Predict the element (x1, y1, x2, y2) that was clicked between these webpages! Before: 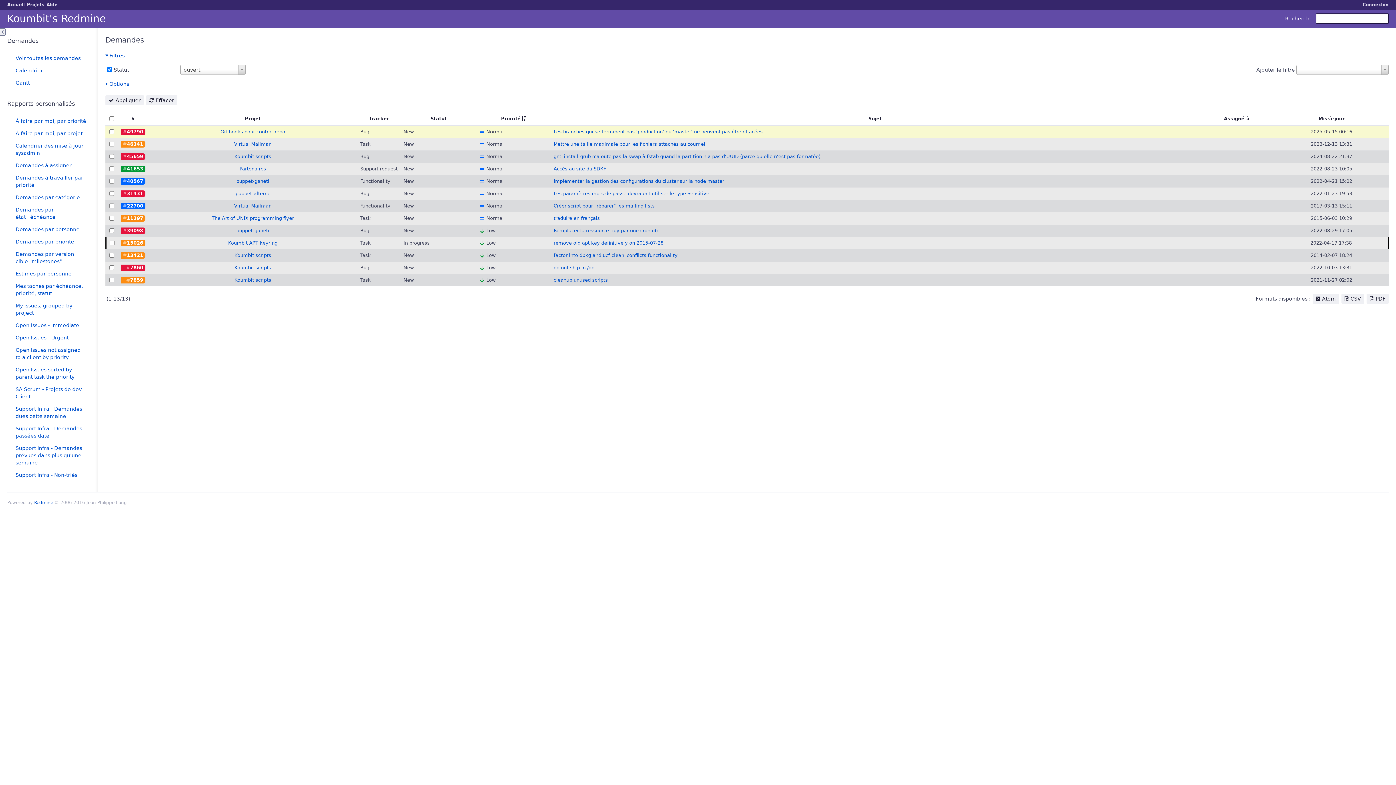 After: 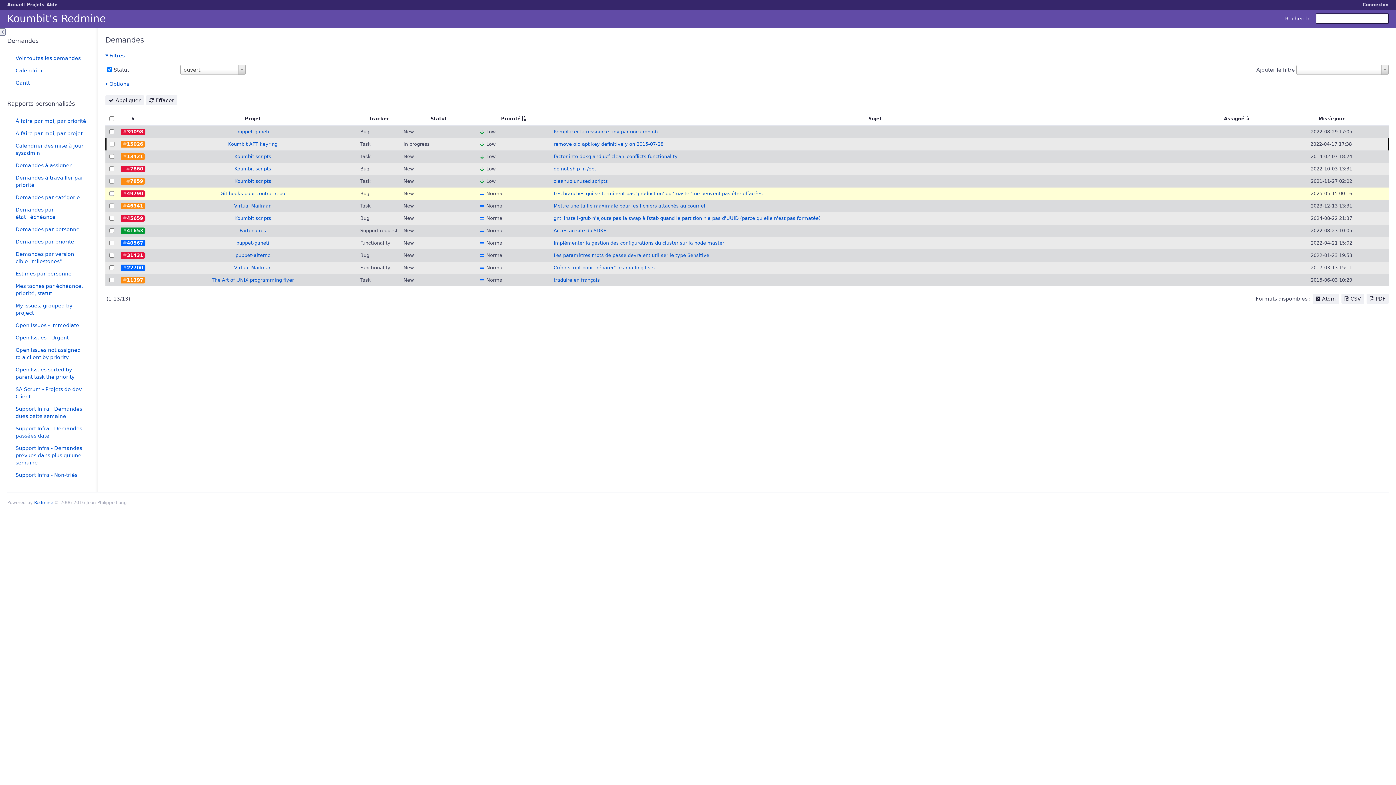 Action: bbox: (501, 116, 526, 121) label: Priorité